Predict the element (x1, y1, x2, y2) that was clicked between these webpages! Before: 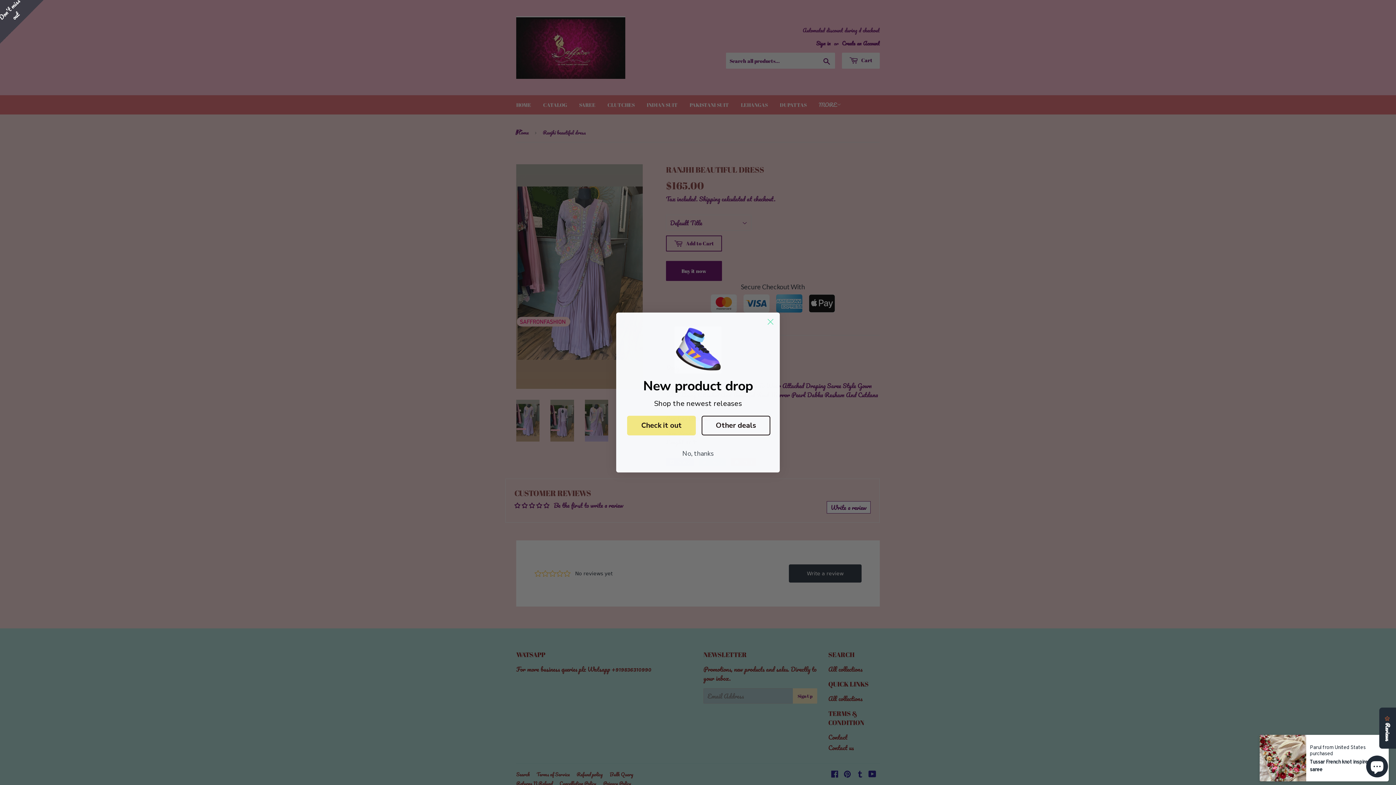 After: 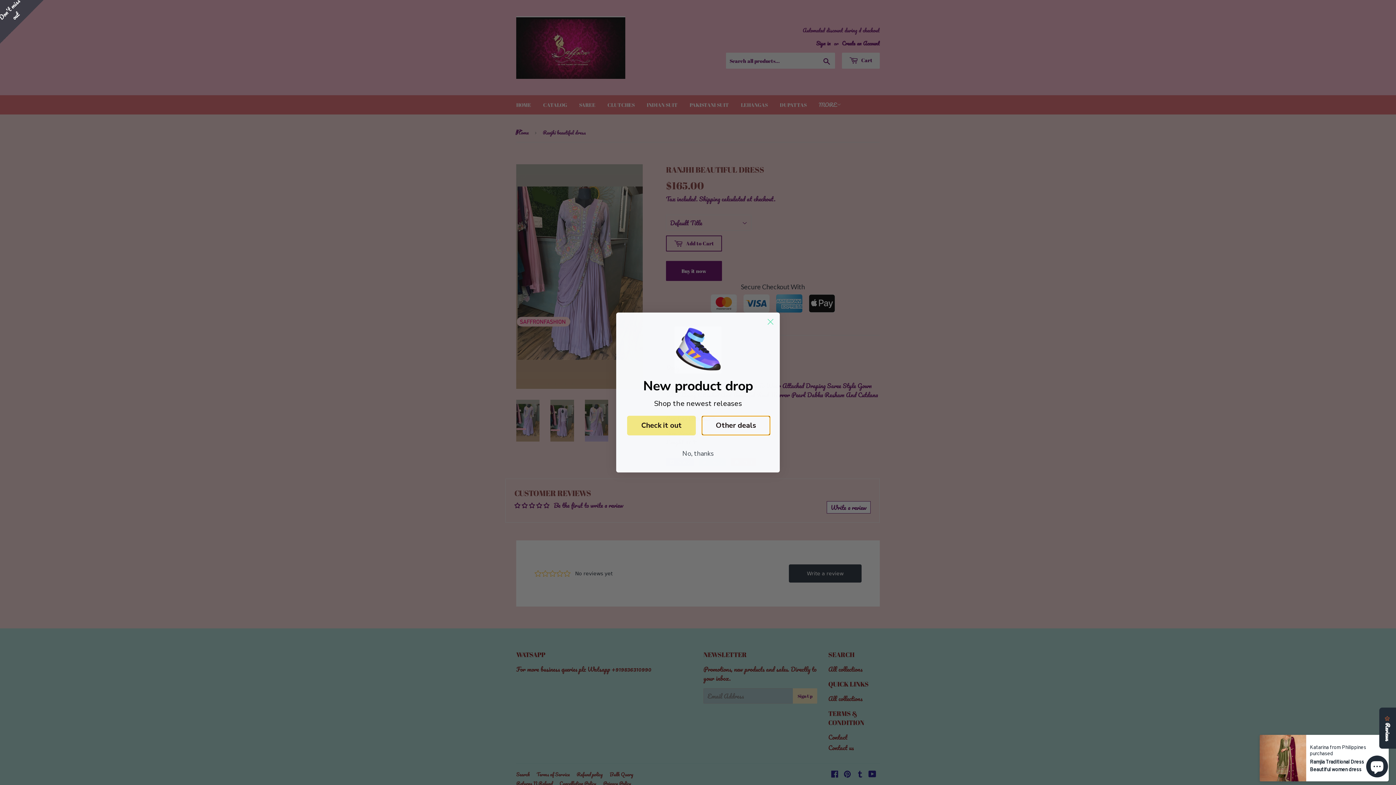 Action: label: Other deals bbox: (701, 415, 770, 435)